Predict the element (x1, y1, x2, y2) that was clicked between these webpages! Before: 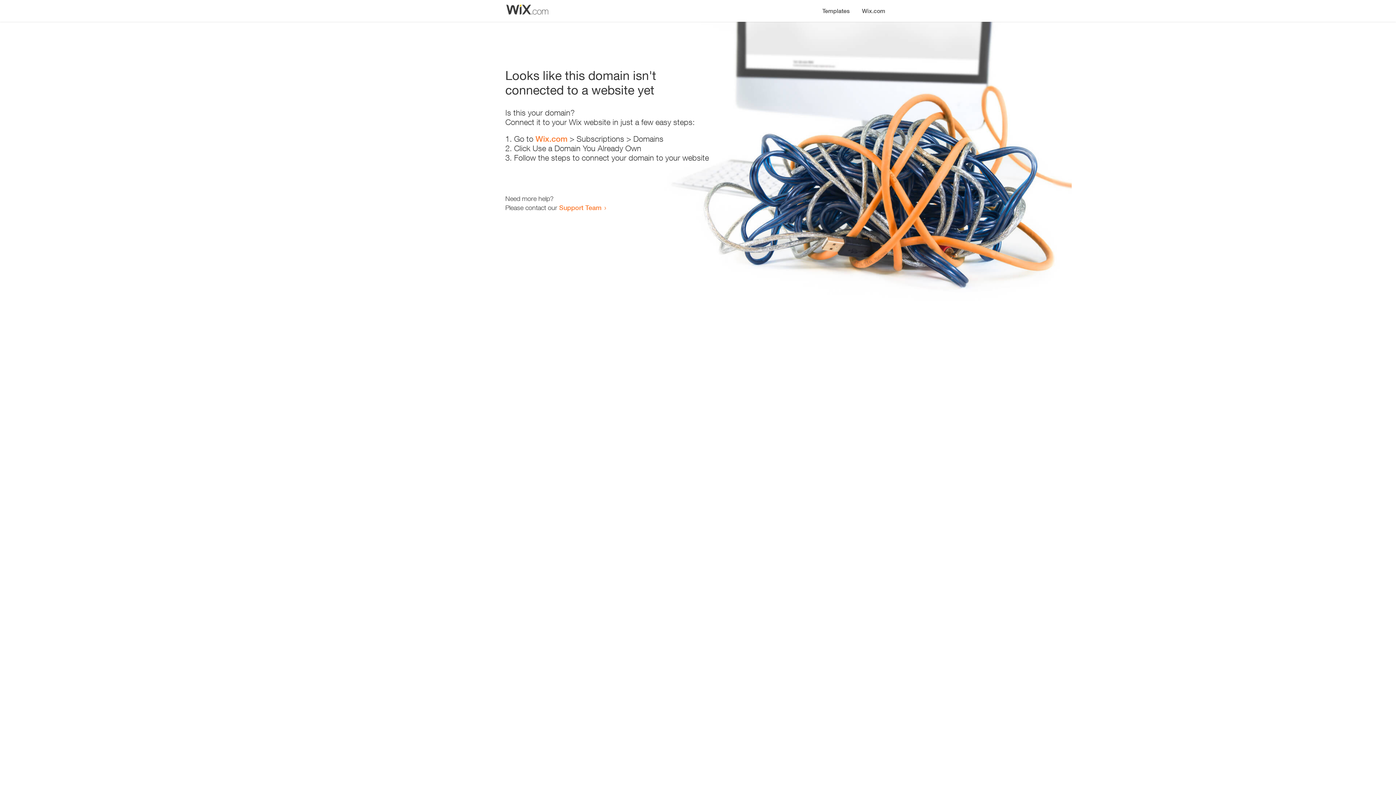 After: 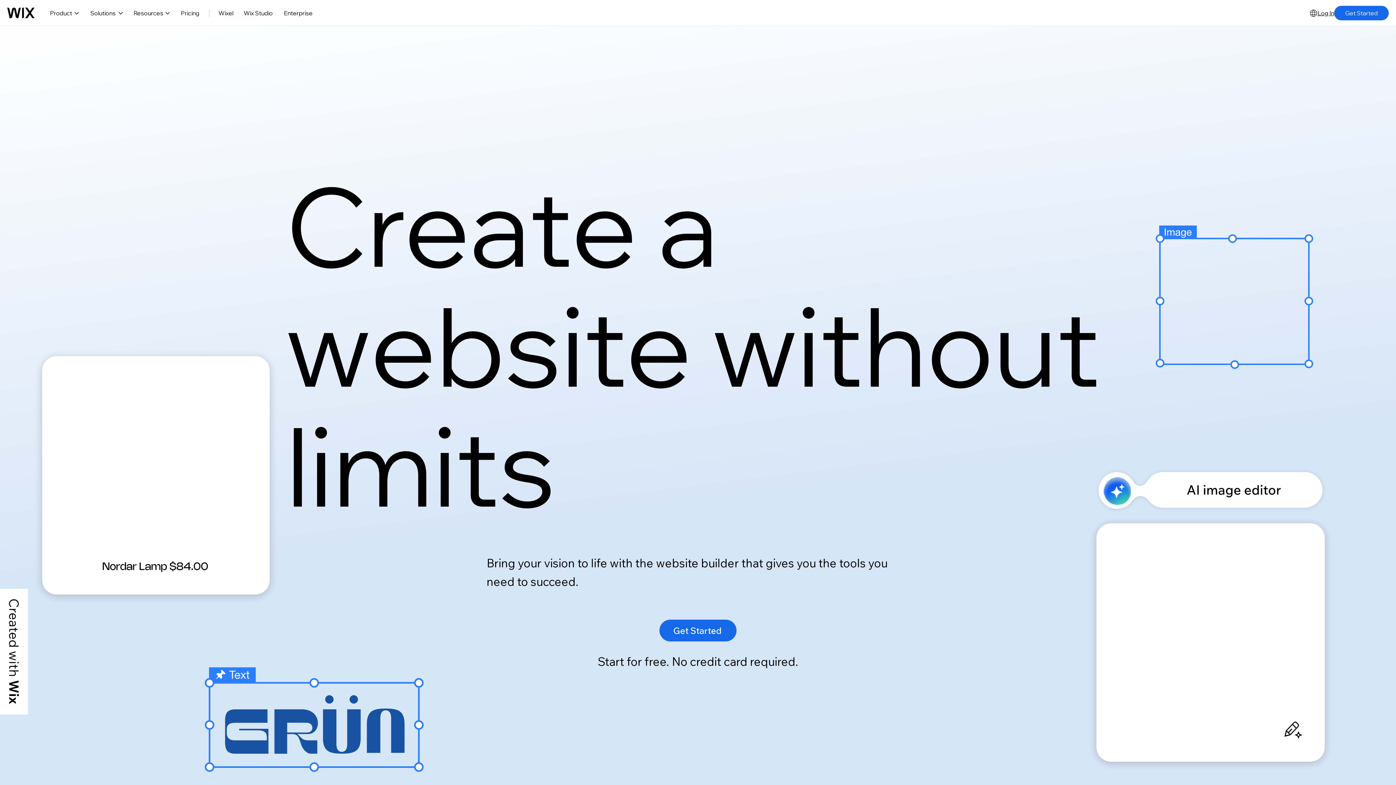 Action: bbox: (535, 134, 567, 143) label: Wix.com